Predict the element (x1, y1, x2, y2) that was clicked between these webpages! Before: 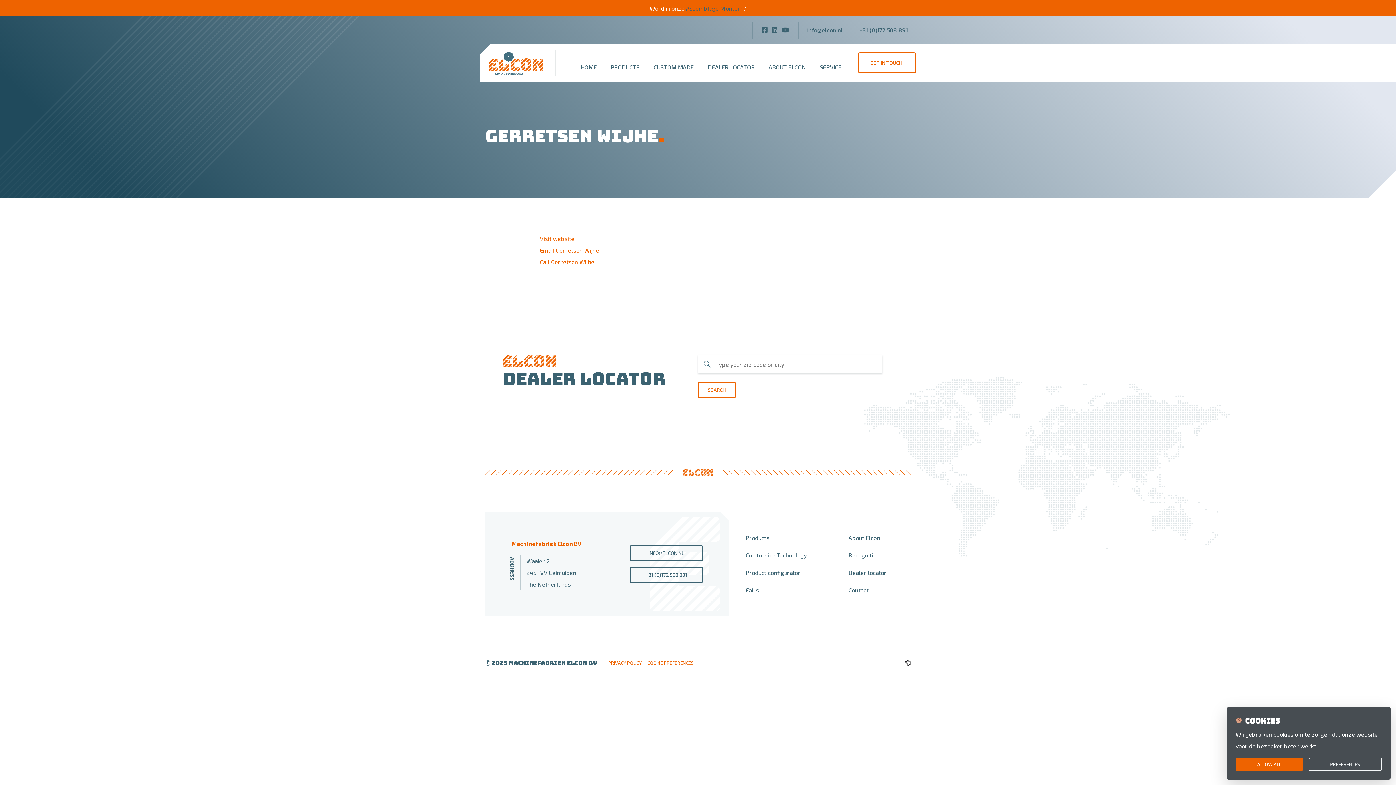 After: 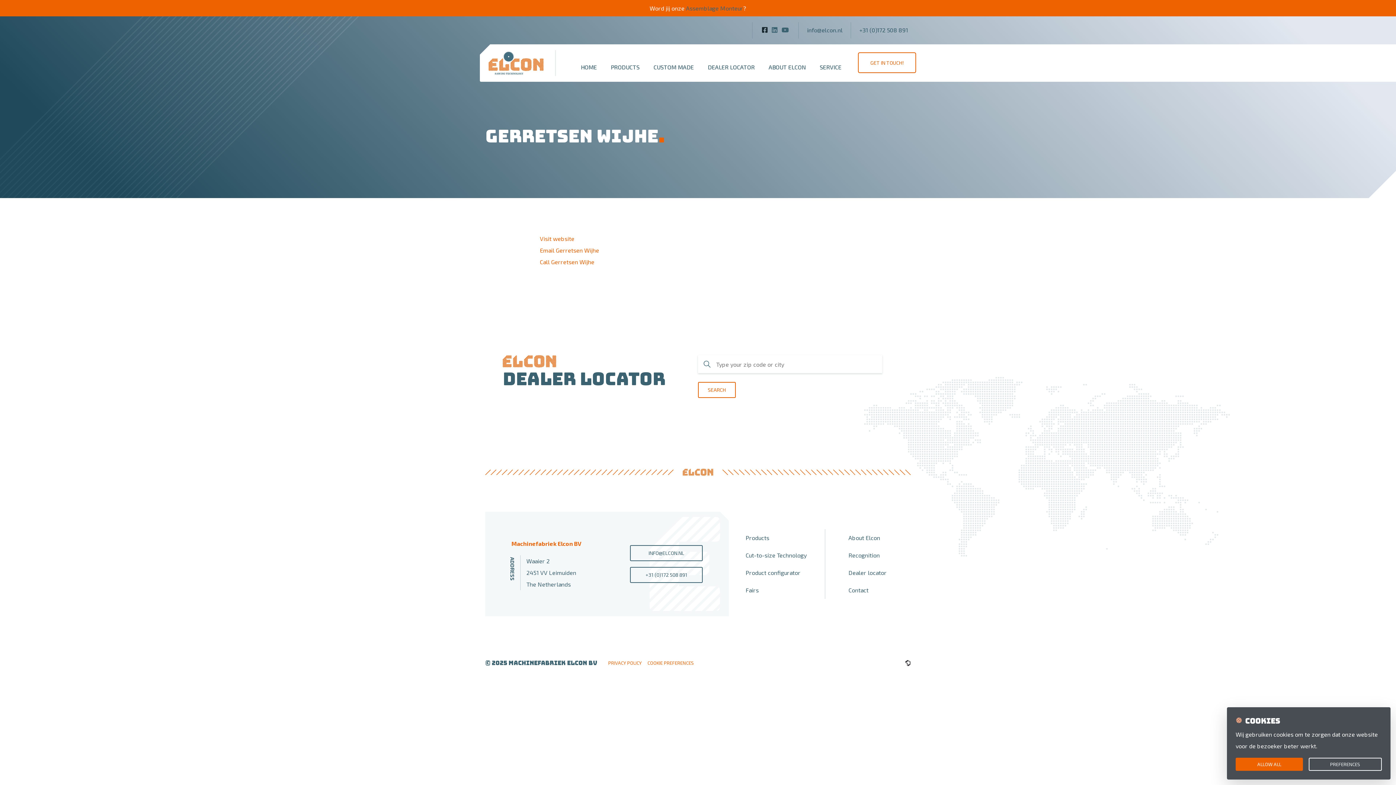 Action: bbox: (762, 25, 767, 33)